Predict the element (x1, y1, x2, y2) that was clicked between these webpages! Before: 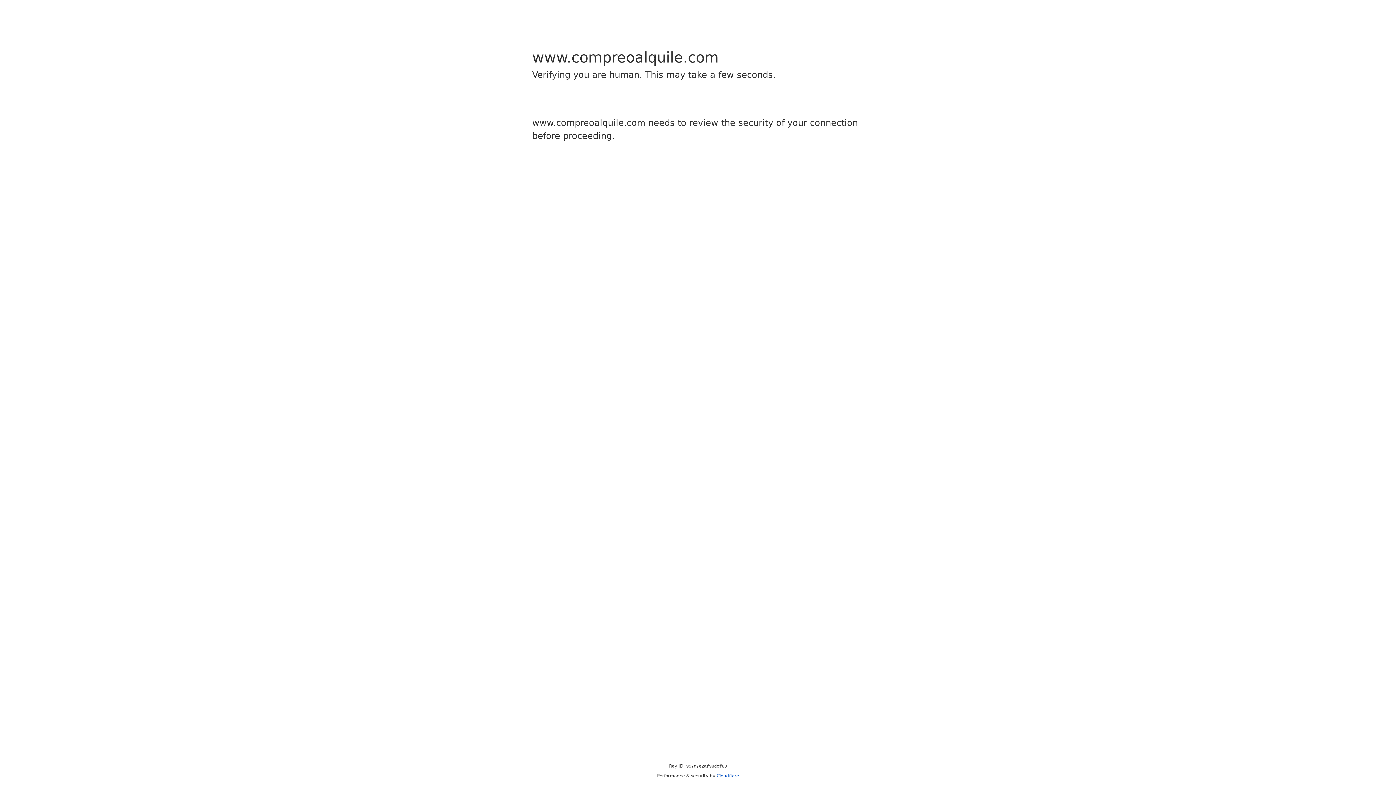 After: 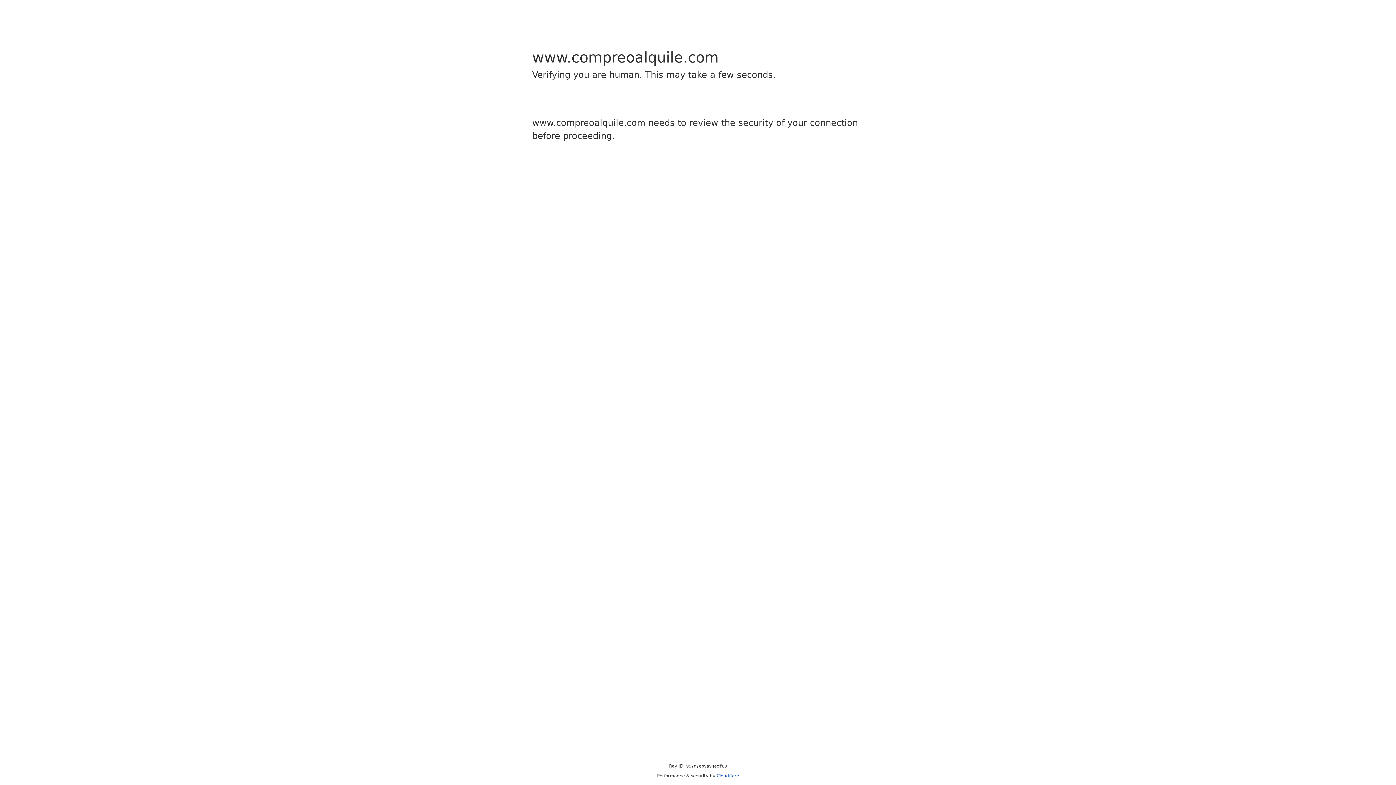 Action: label: Cloudflare bbox: (716, 773, 739, 778)